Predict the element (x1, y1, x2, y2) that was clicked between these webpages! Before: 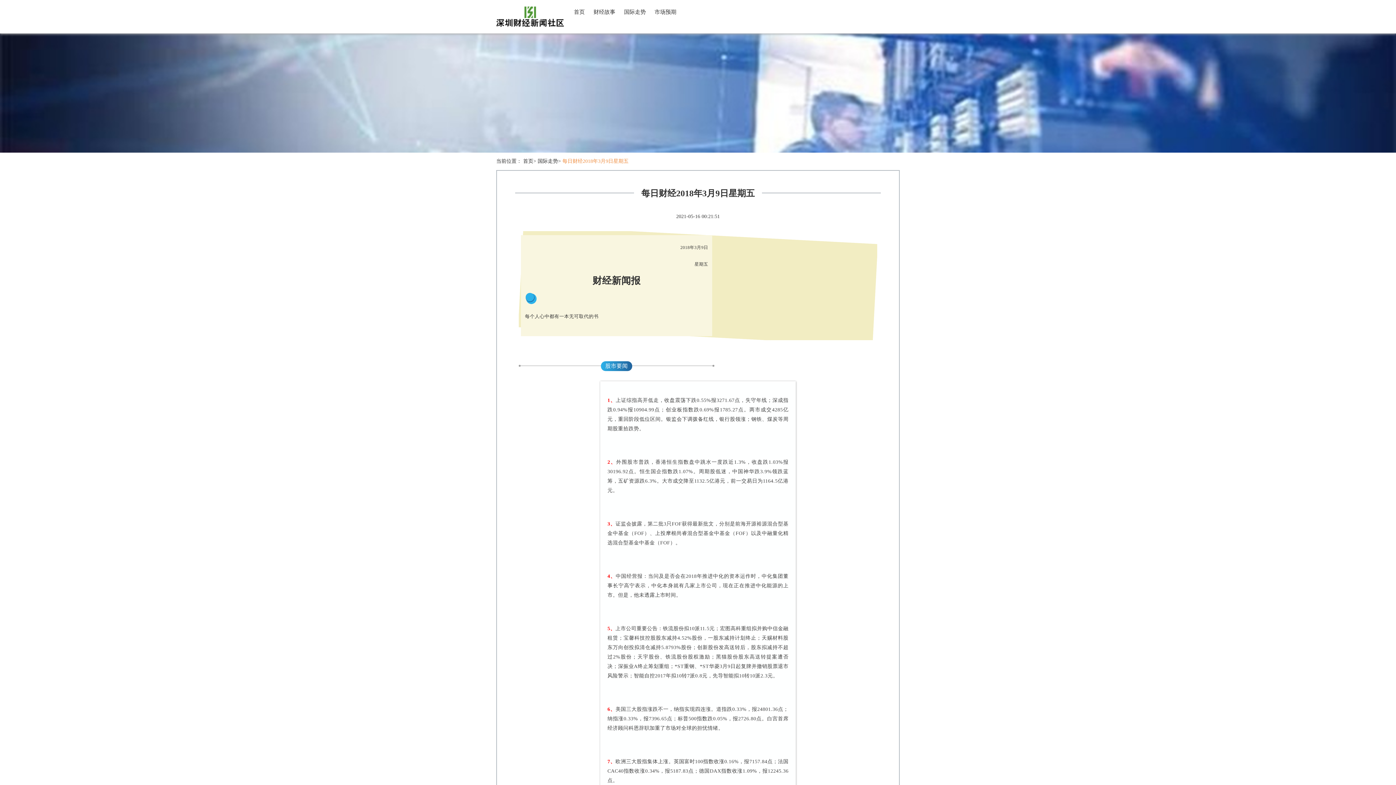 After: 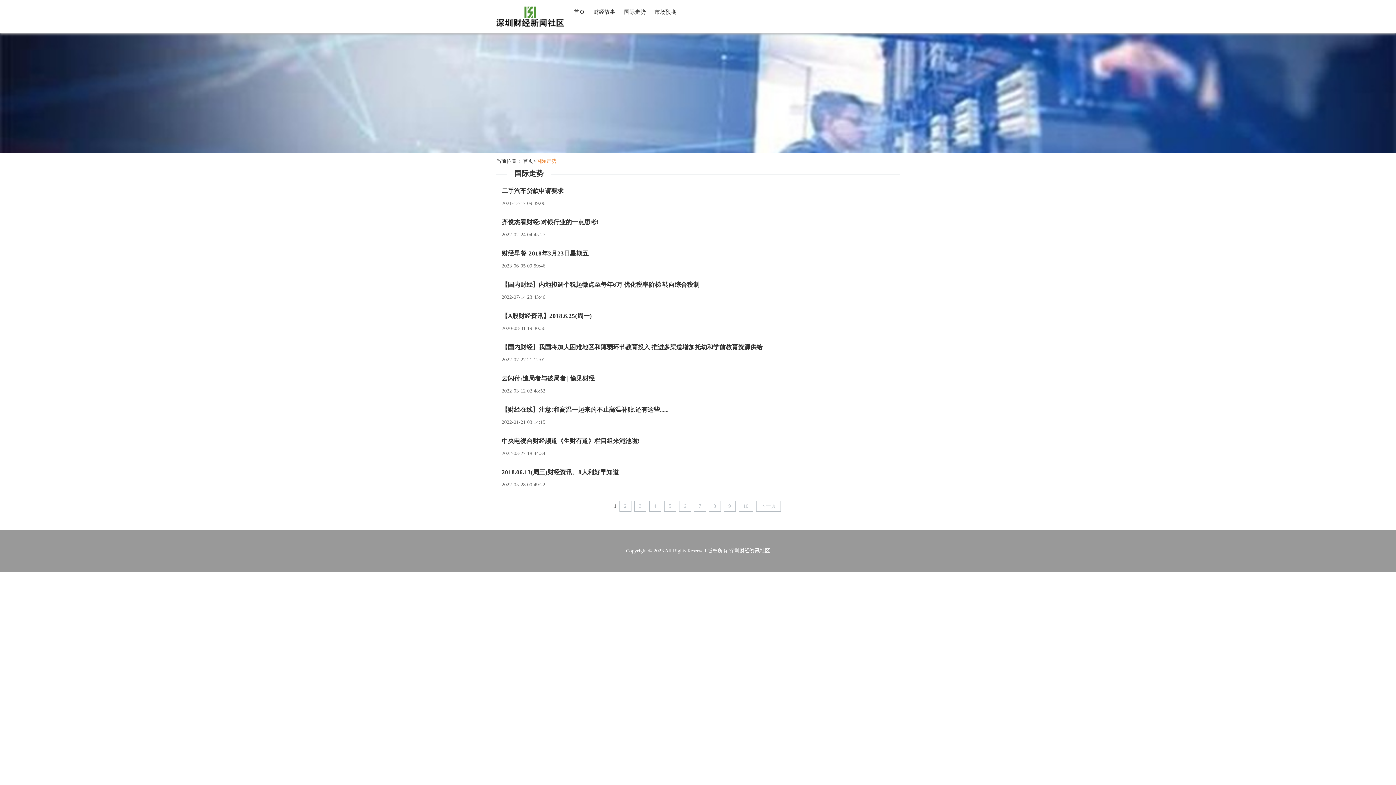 Action: bbox: (537, 158, 558, 164) label: 国际走势